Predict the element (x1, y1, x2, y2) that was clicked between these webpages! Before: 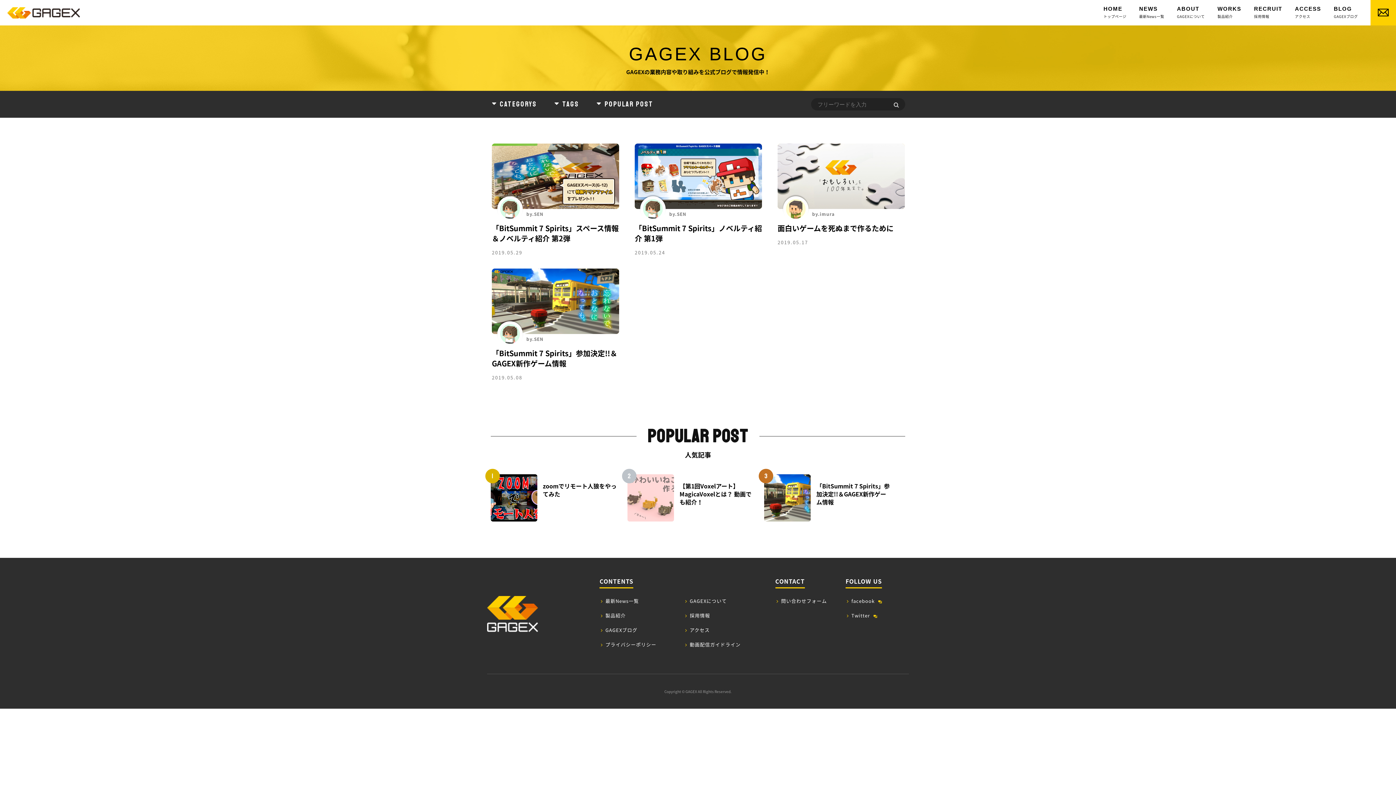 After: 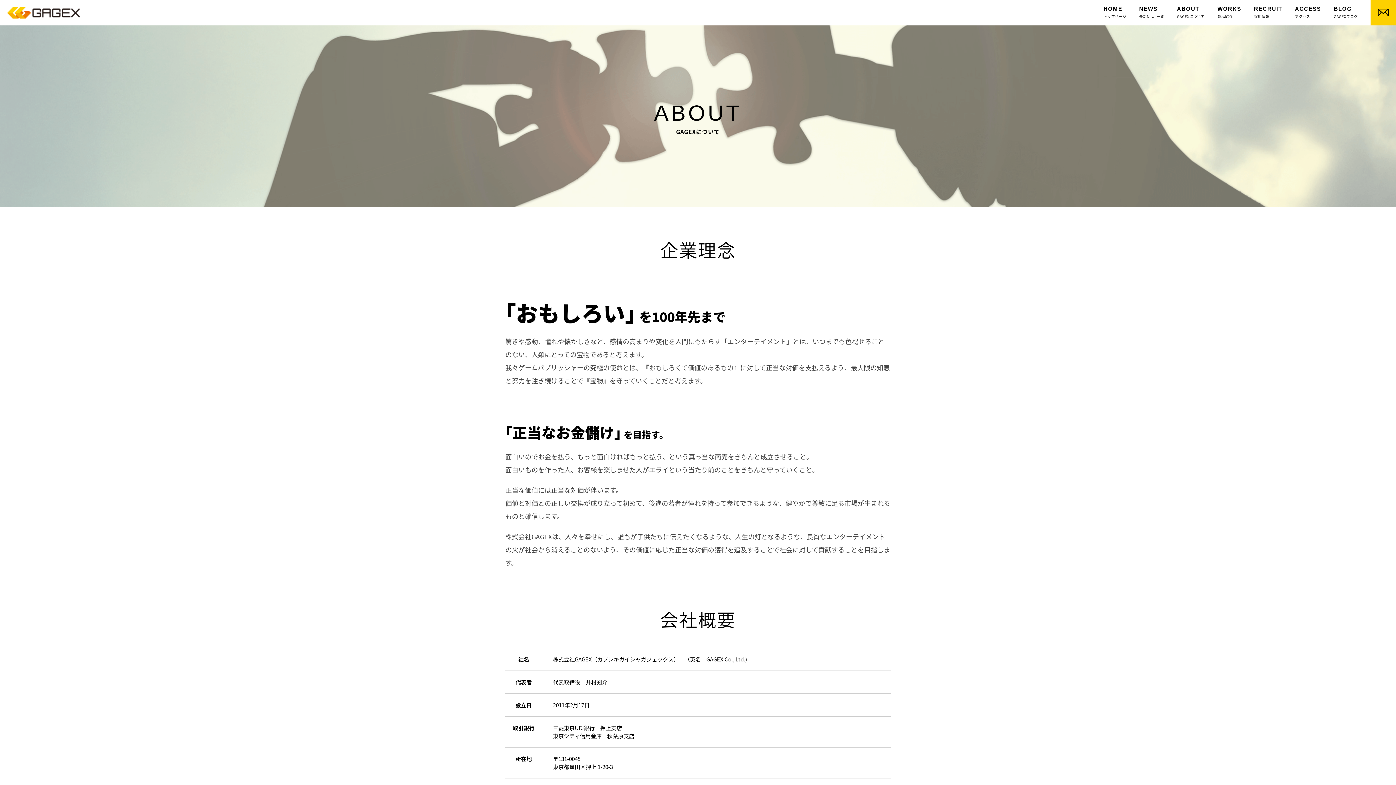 Action: label: ABOUT
GAGEXについて bbox: (1177, 4, 1205, 18)